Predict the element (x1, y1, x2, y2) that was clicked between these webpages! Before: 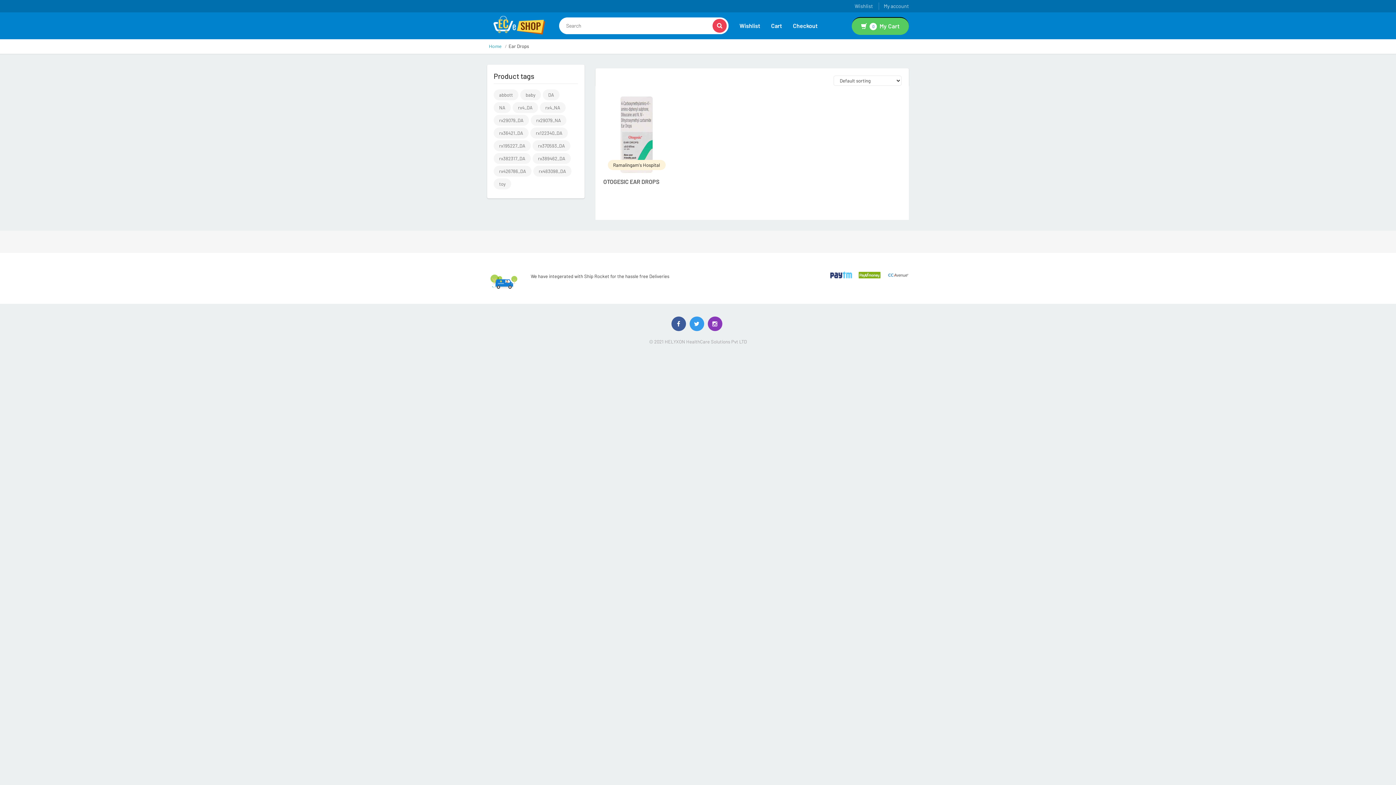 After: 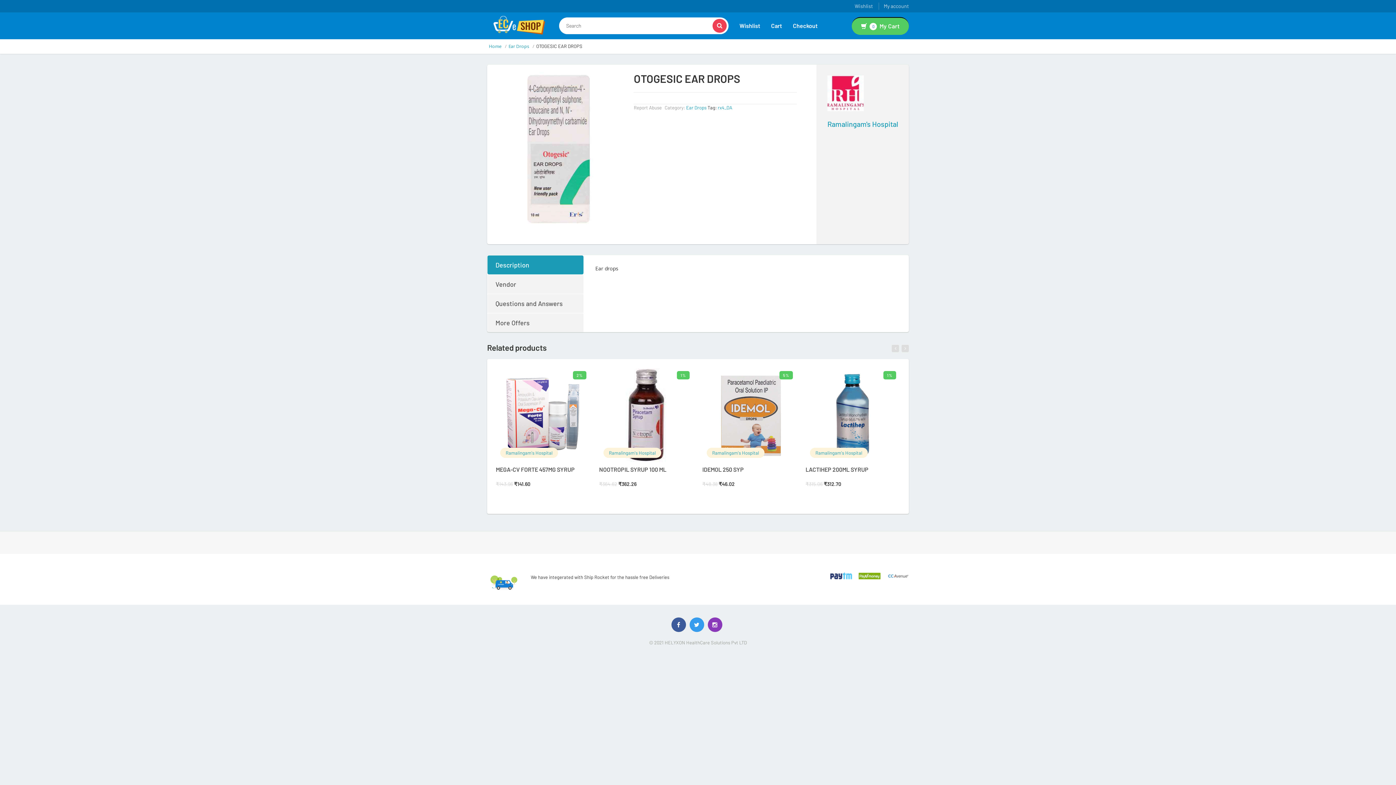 Action: bbox: (603, 94, 669, 174)